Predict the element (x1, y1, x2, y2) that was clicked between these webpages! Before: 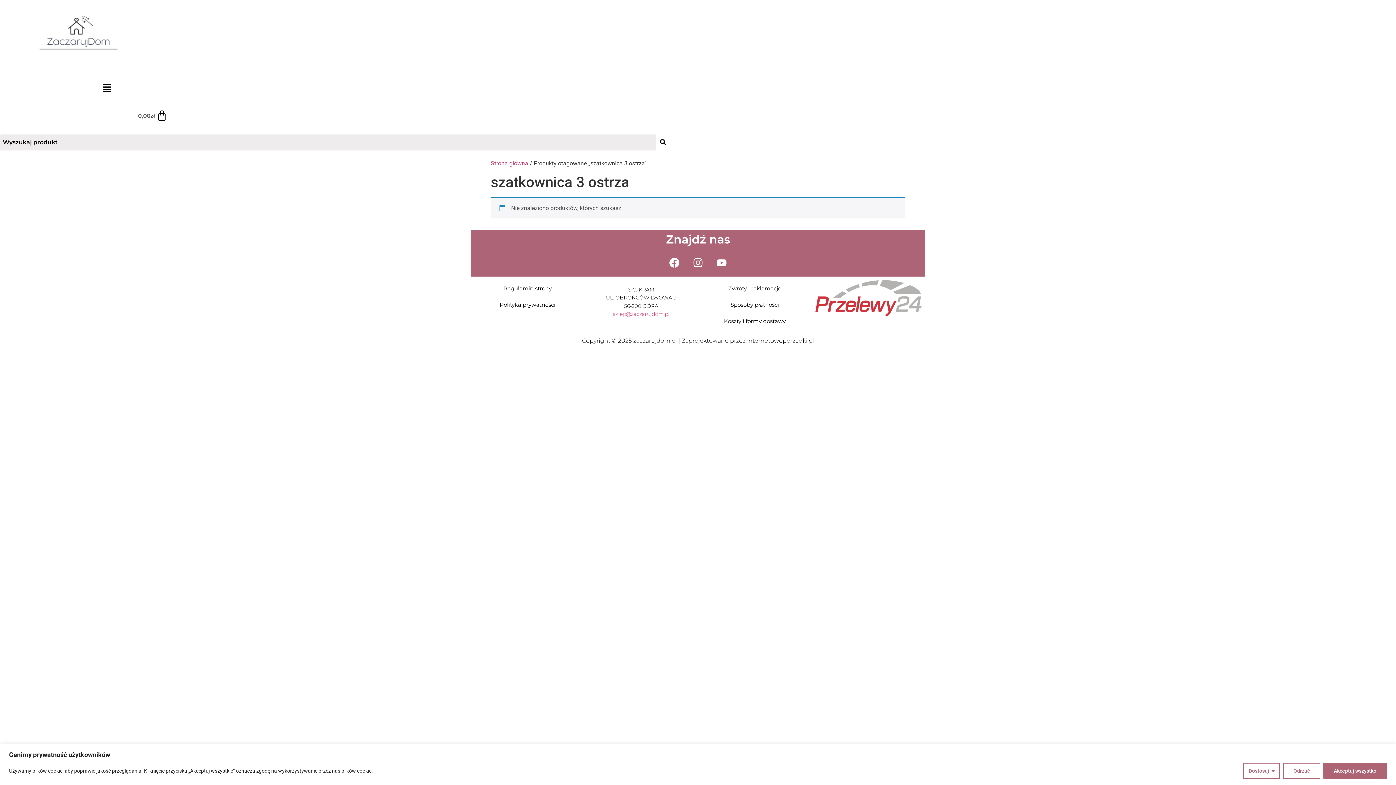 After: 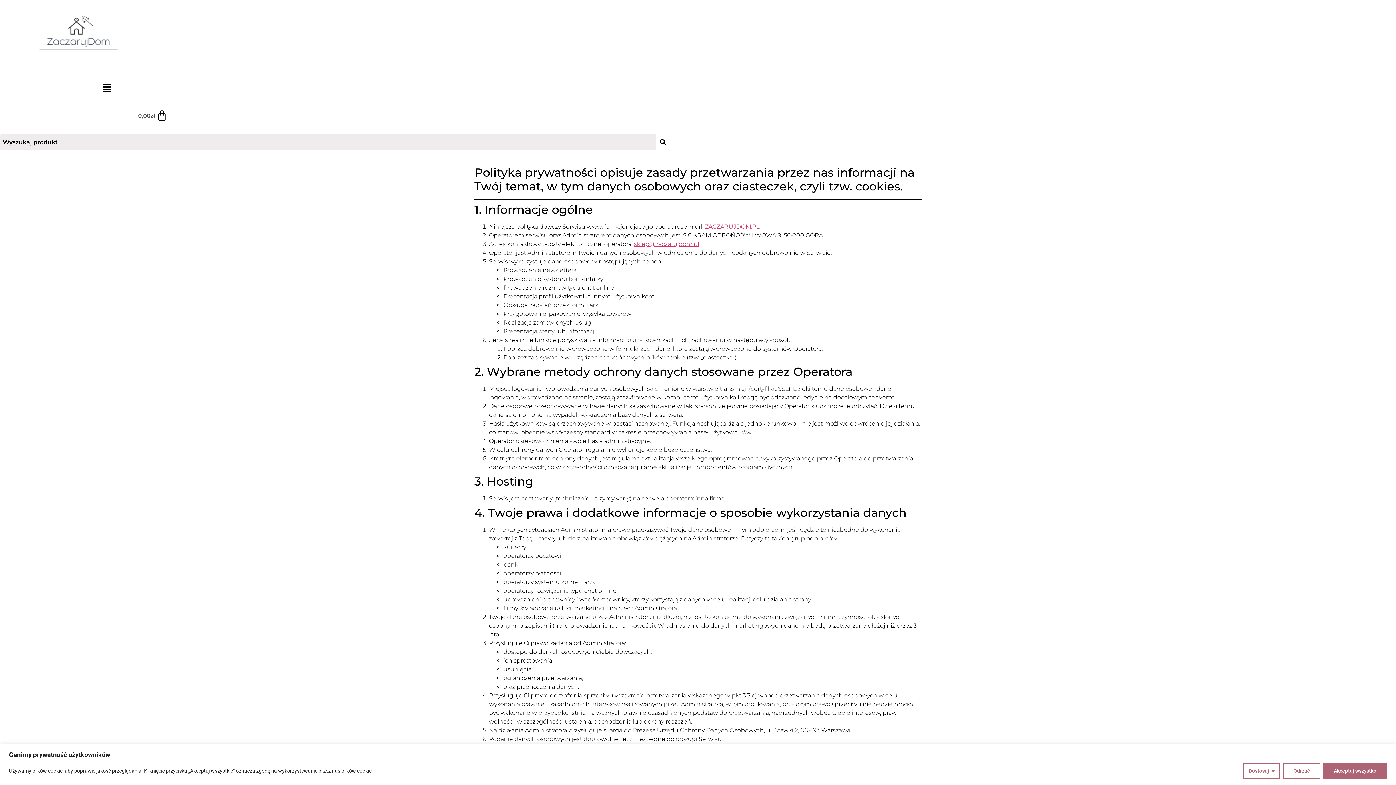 Action: label: Polityka prywatności bbox: (494, 296, 561, 312)